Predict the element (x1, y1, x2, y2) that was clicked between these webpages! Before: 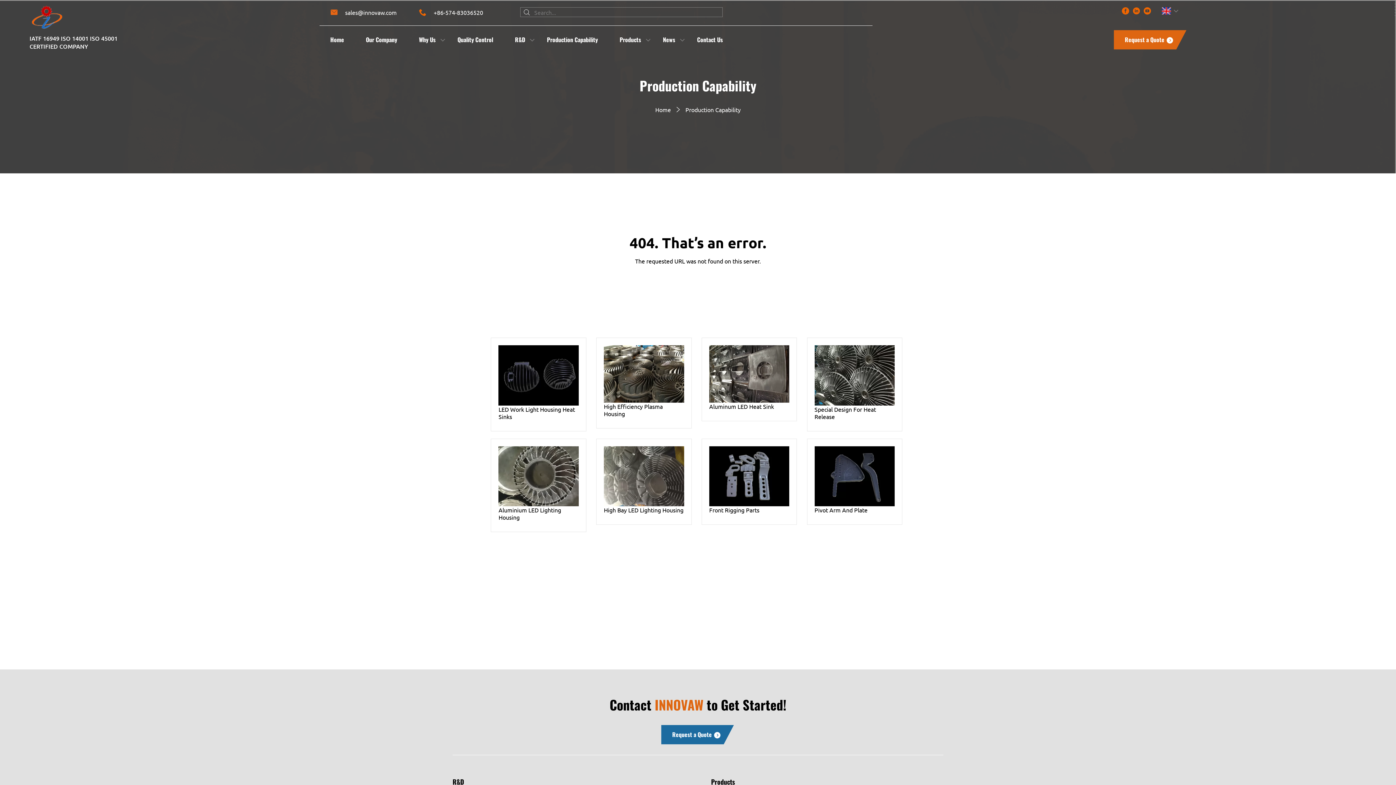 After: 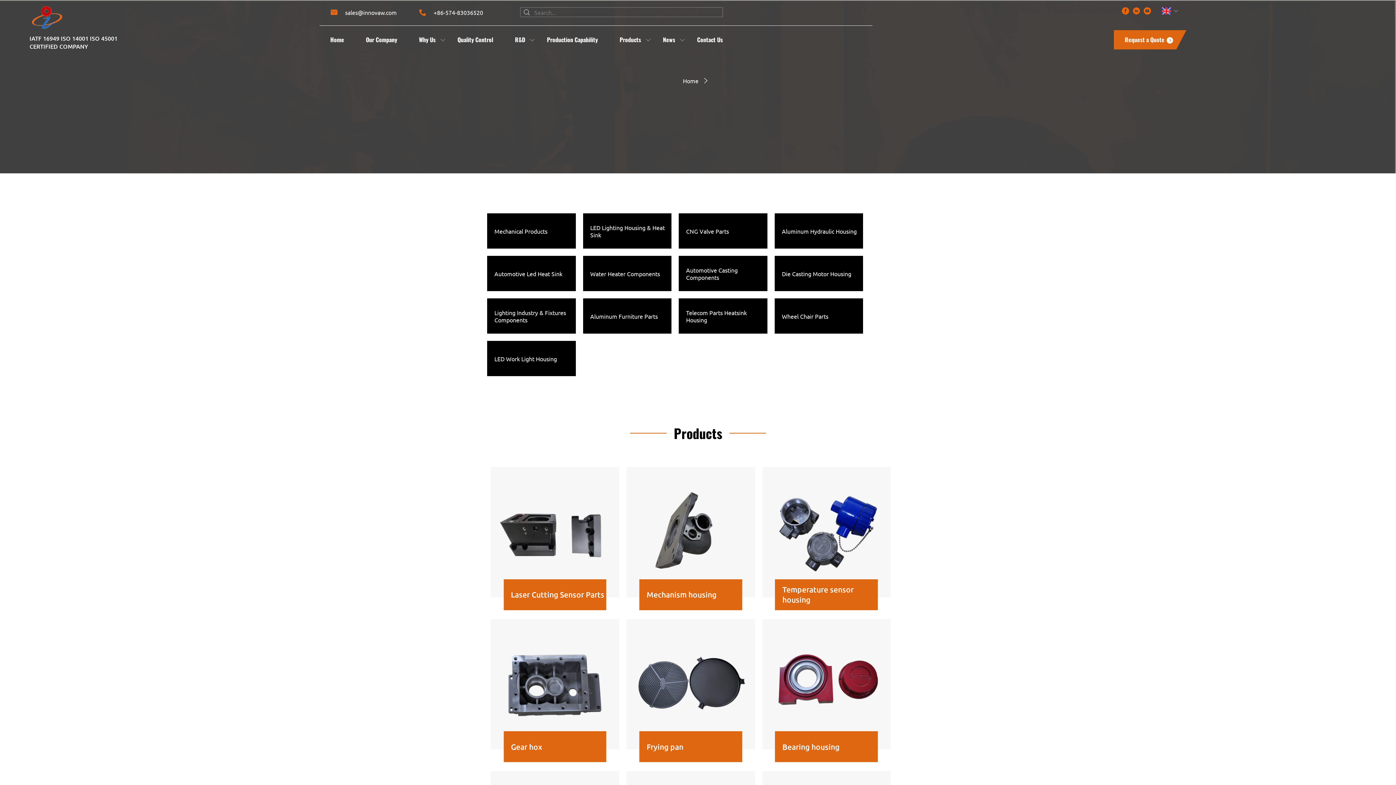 Action: bbox: (604, 506, 683, 513) label: High Bay LED Lighting Housing